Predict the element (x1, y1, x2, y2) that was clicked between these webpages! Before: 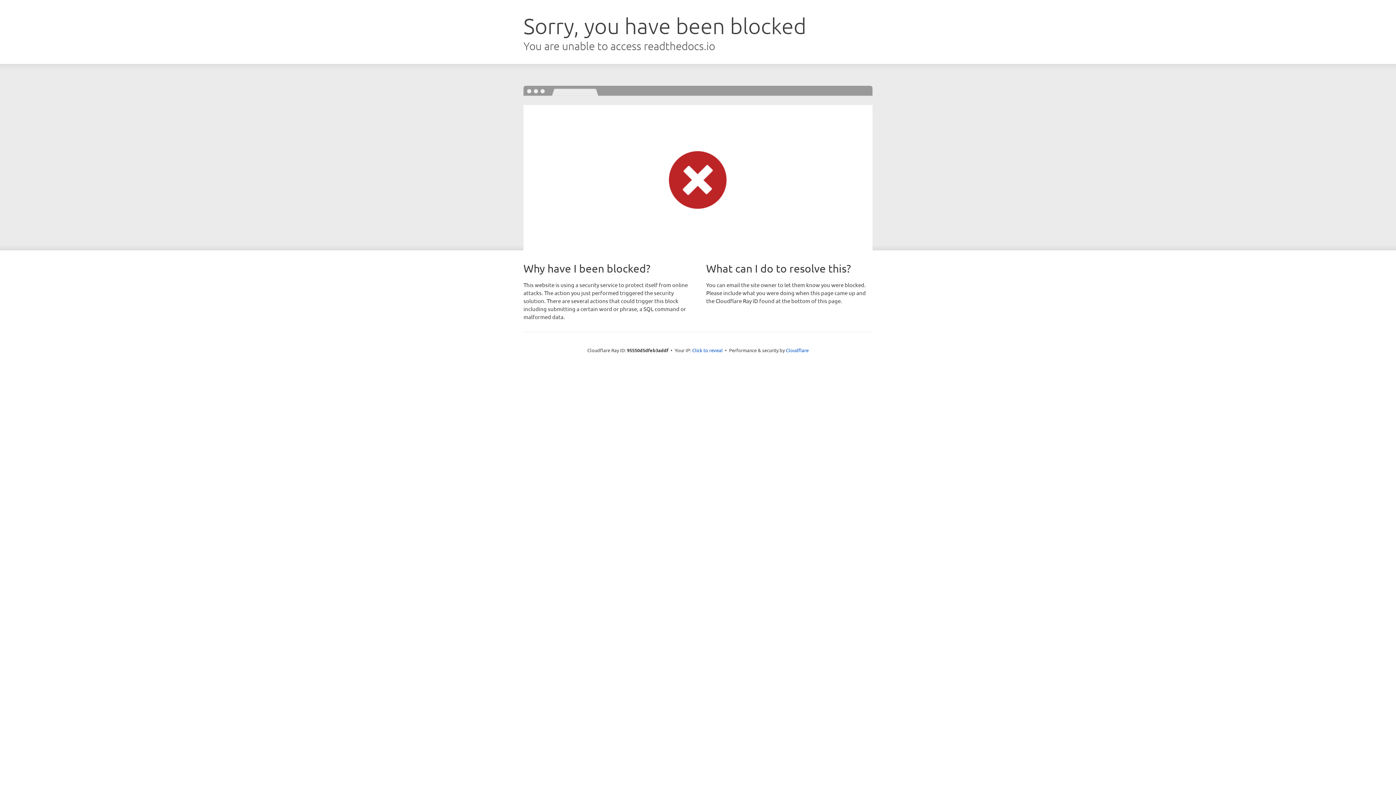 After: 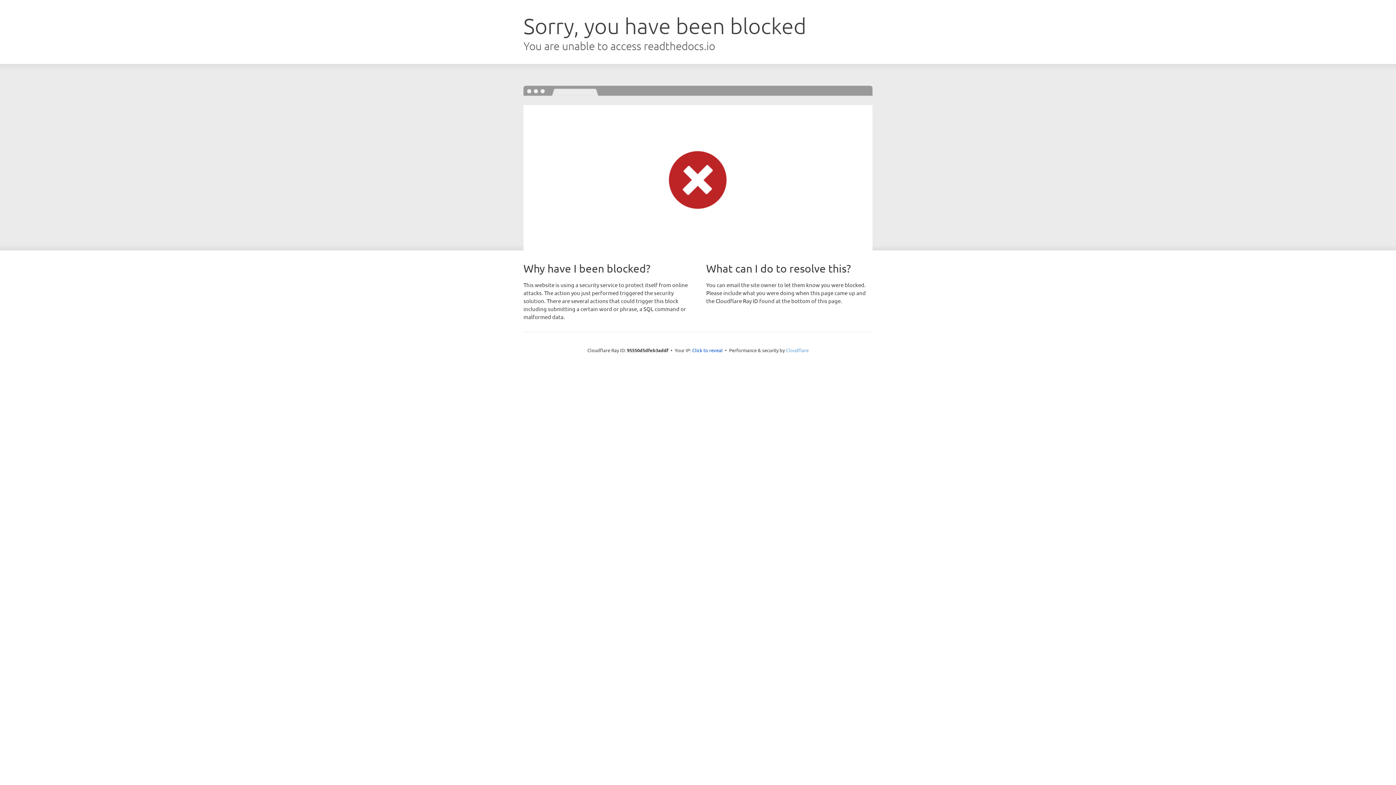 Action: label: Cloudflare bbox: (786, 347, 808, 353)